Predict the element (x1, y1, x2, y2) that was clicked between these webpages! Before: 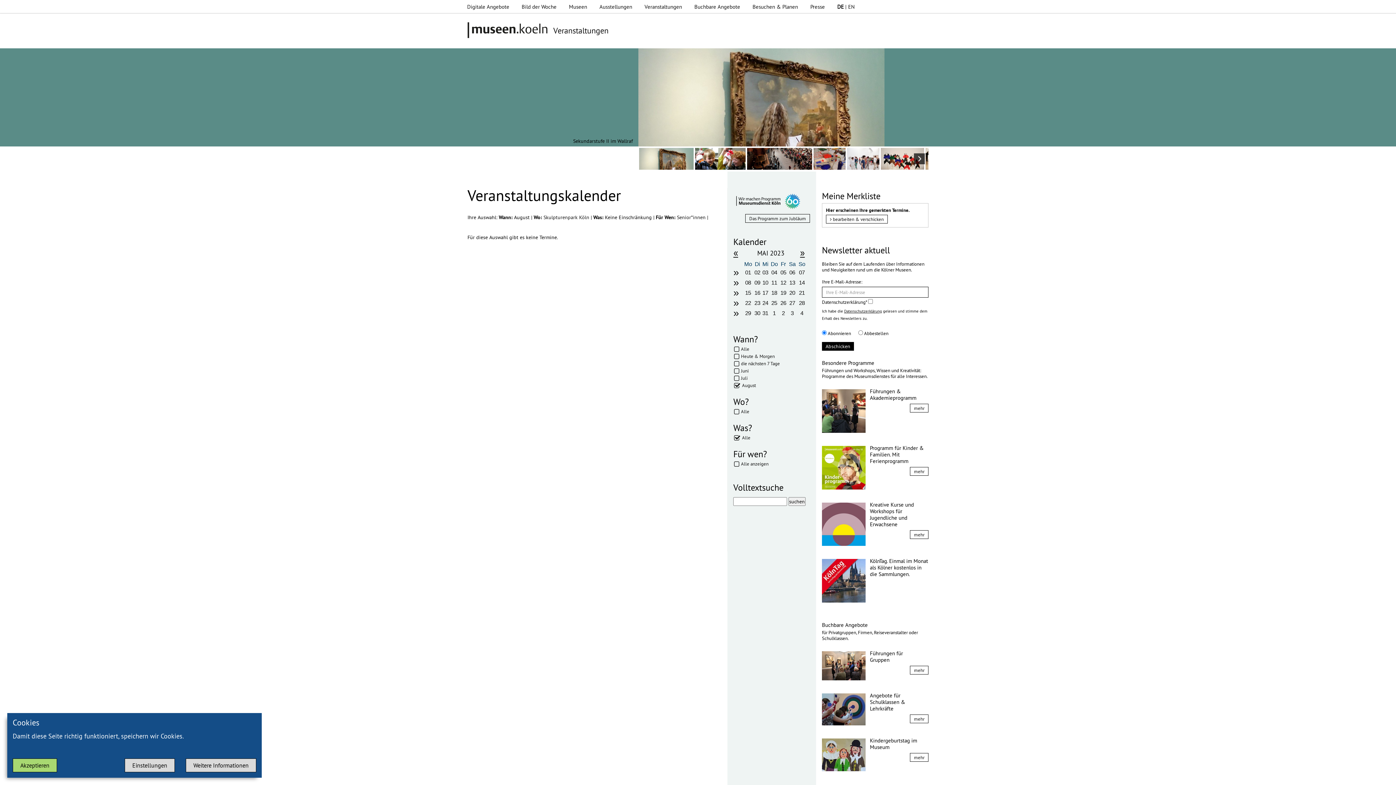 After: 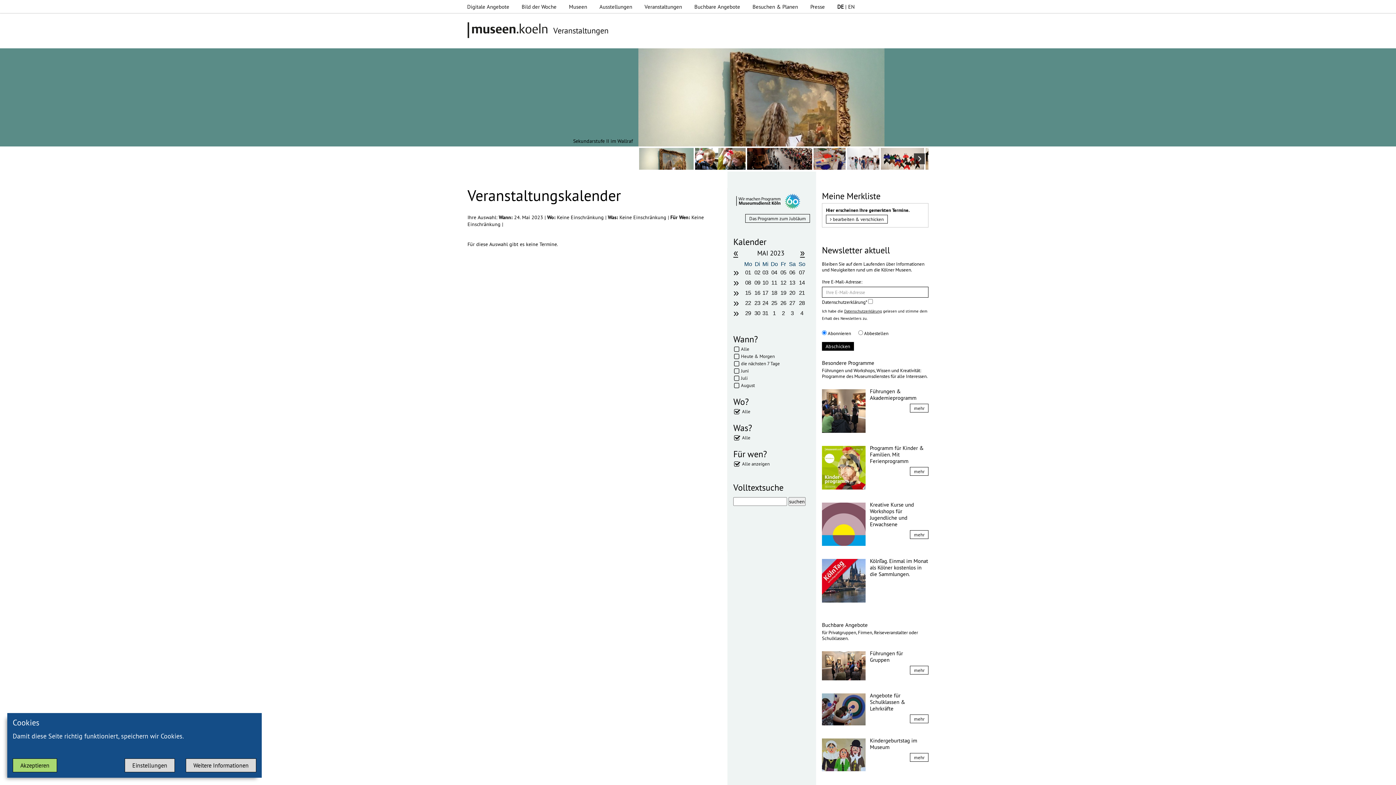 Action: bbox: (761, 299, 769, 306) label: 24